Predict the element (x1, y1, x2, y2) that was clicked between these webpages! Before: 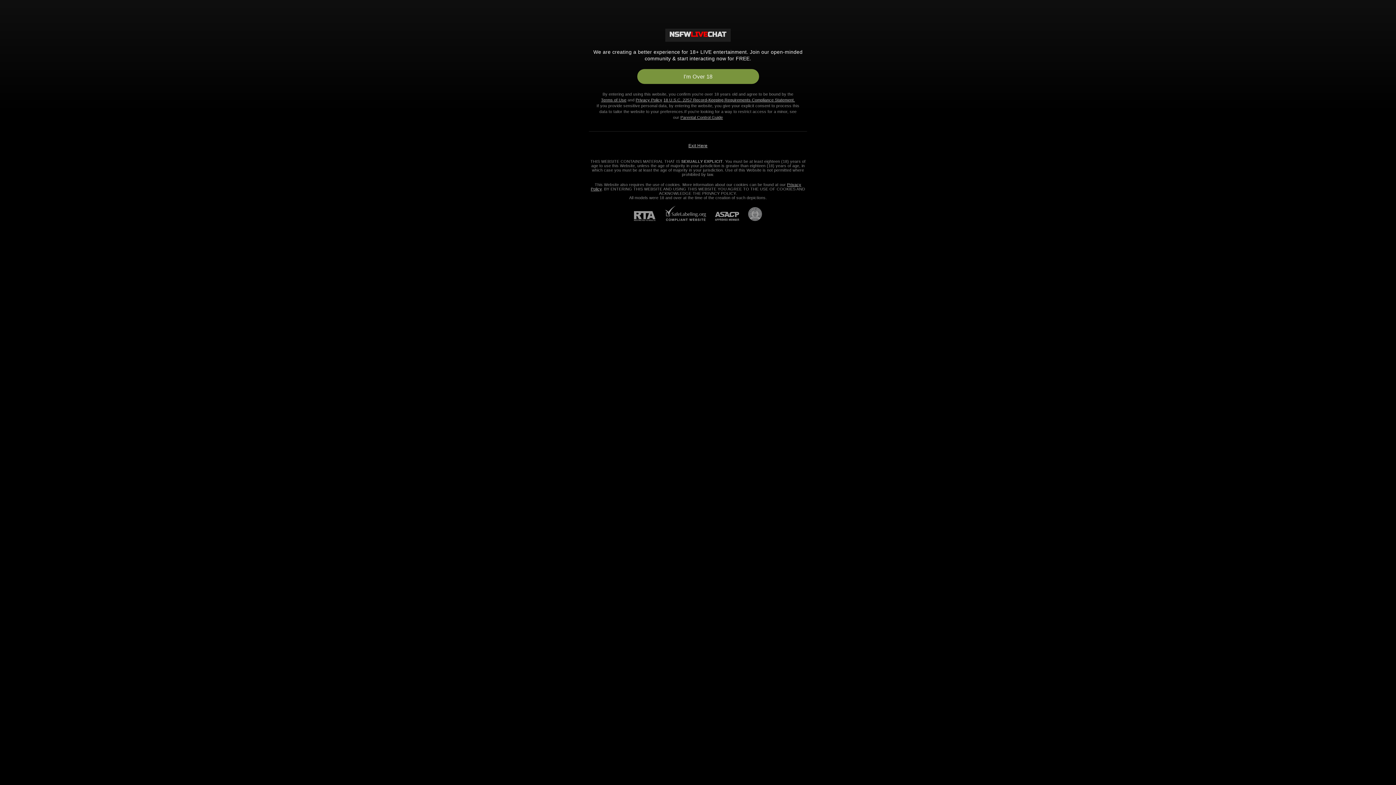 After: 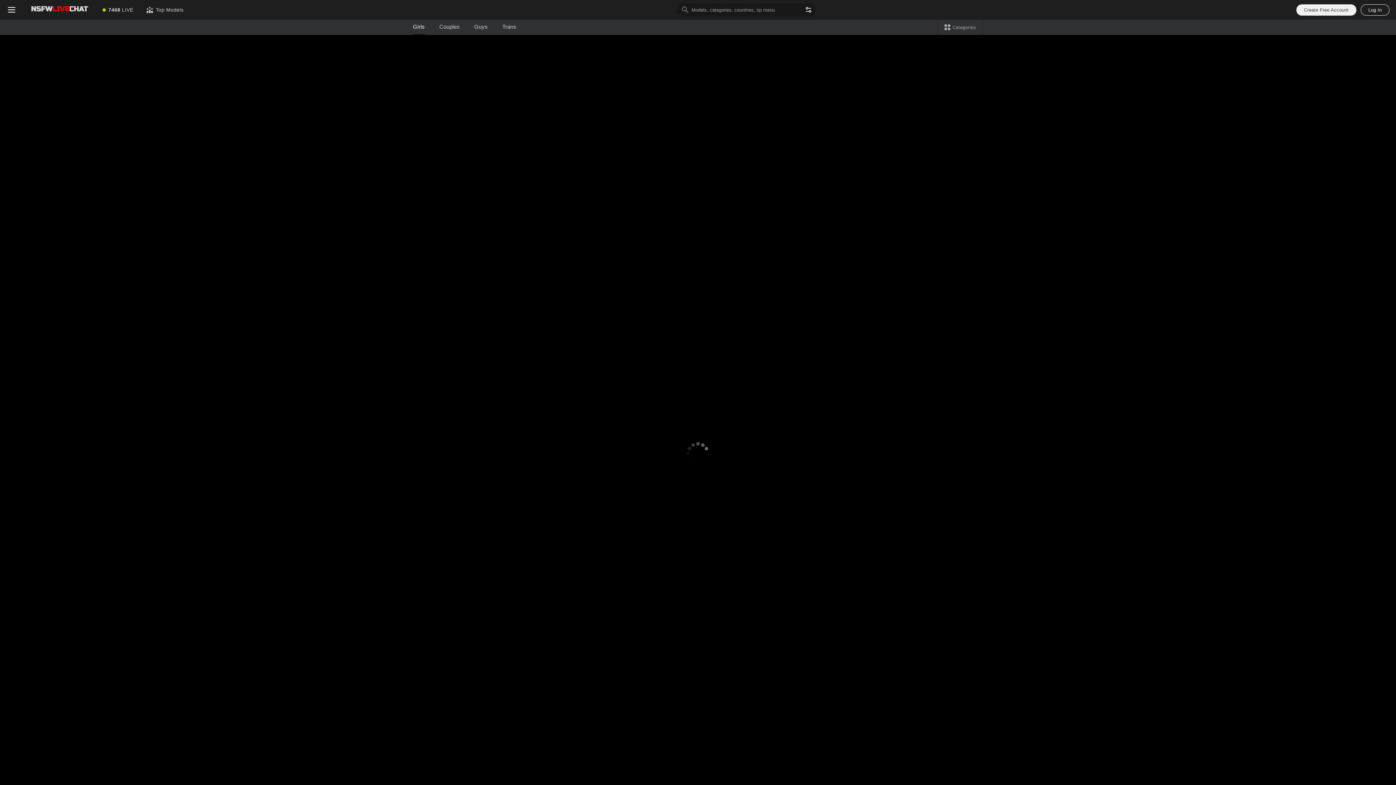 Action: label: 18 U.S.C. 2257 Record-Keeping Requirements Compliance Statement. bbox: (663, 97, 795, 102)